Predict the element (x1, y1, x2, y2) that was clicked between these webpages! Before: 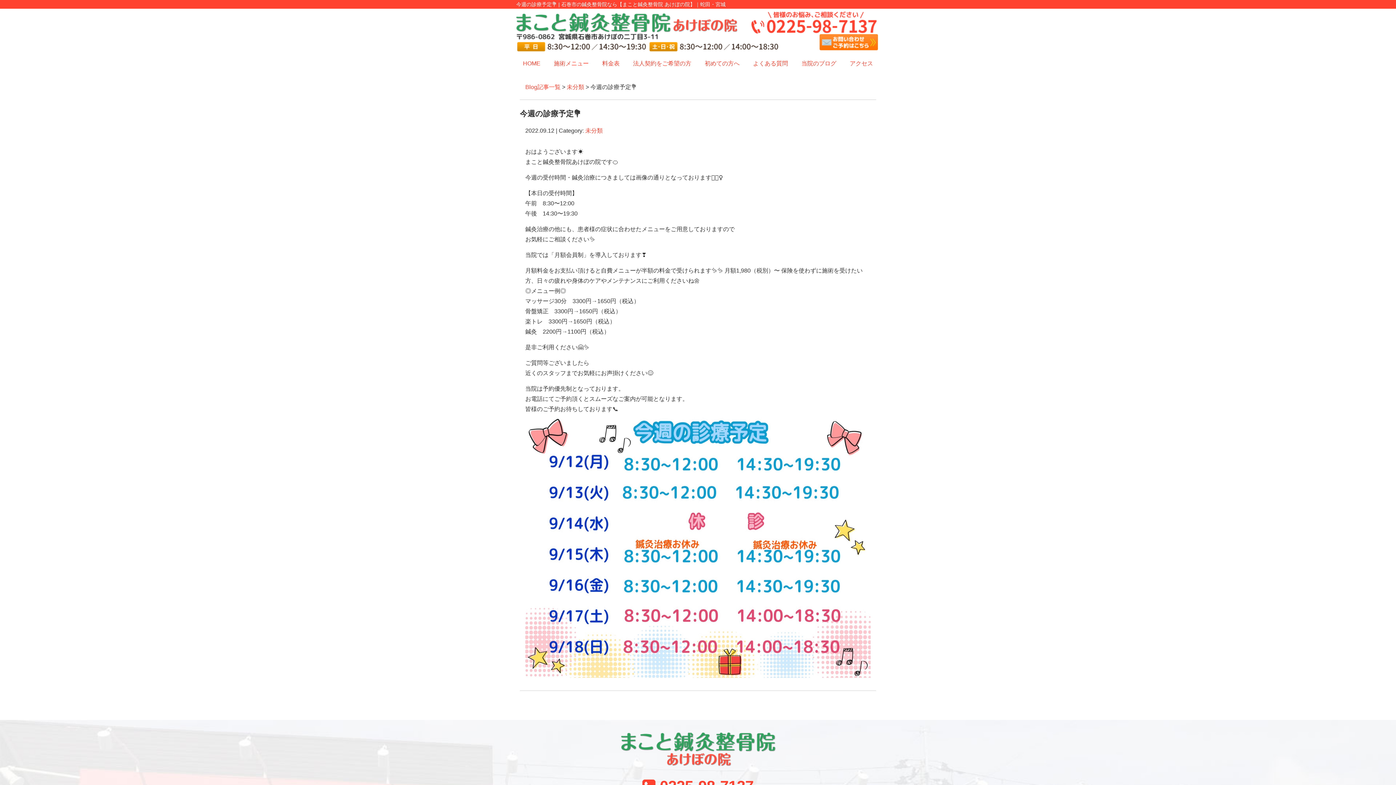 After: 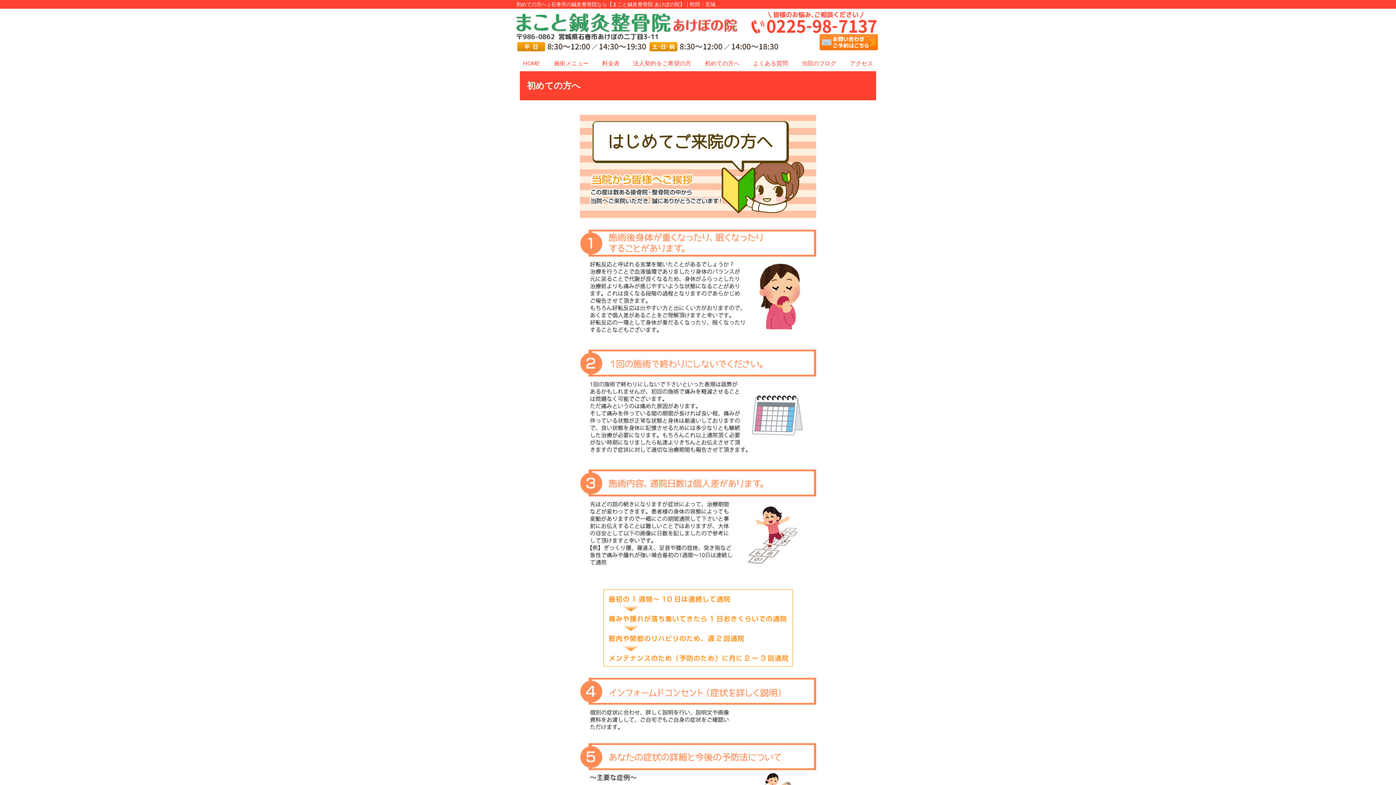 Action: bbox: (701, 56, 743, 71) label: 初めての方へ